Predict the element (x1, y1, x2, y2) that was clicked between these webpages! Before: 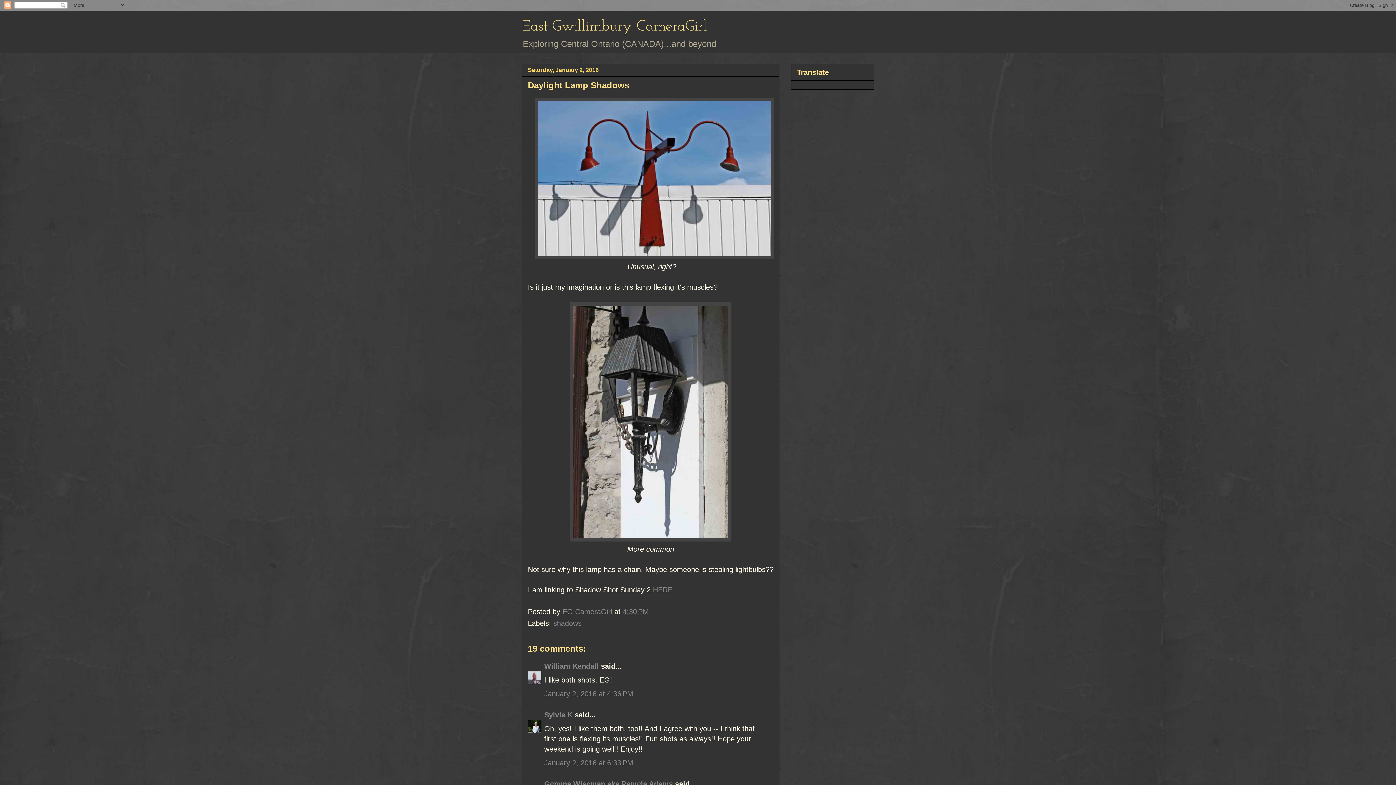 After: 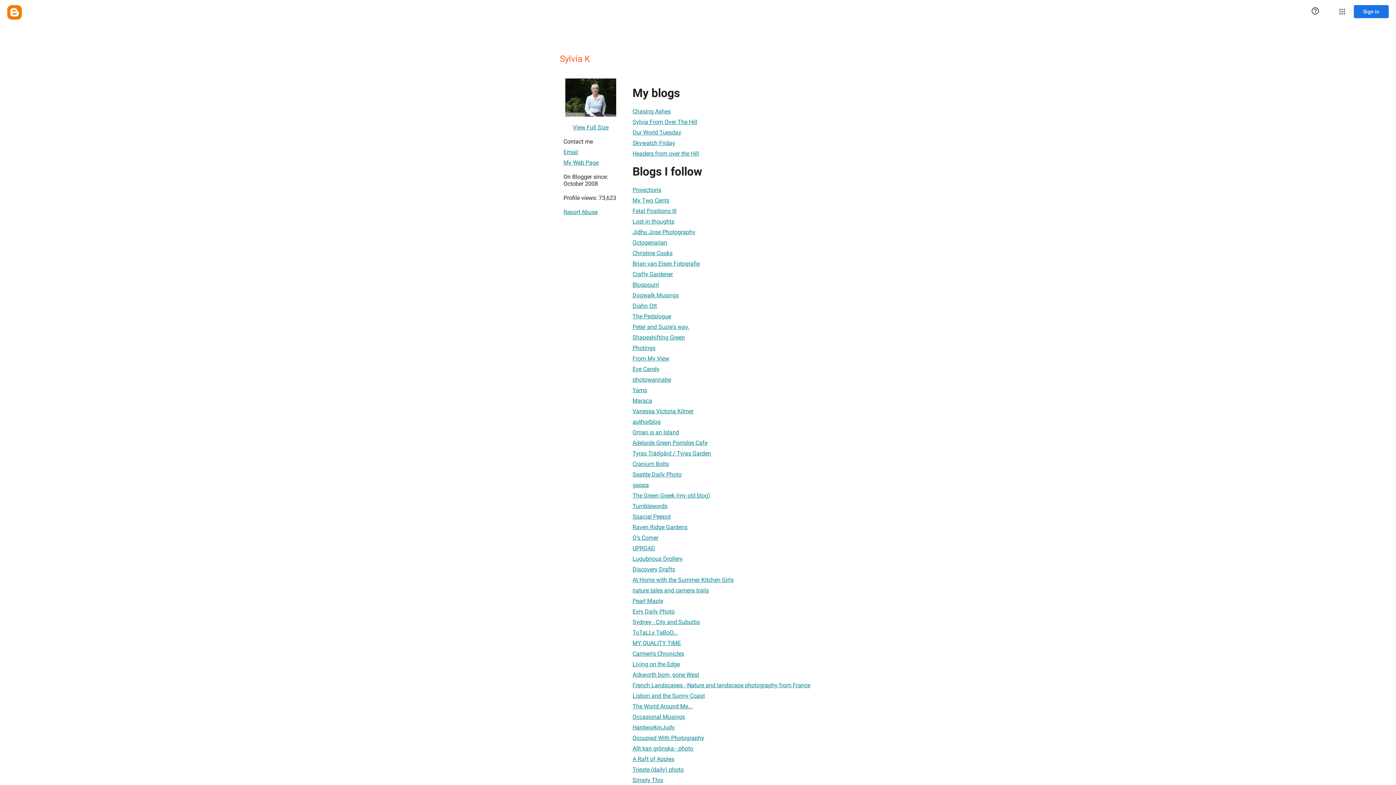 Action: label: Sylvia K bbox: (544, 711, 572, 719)